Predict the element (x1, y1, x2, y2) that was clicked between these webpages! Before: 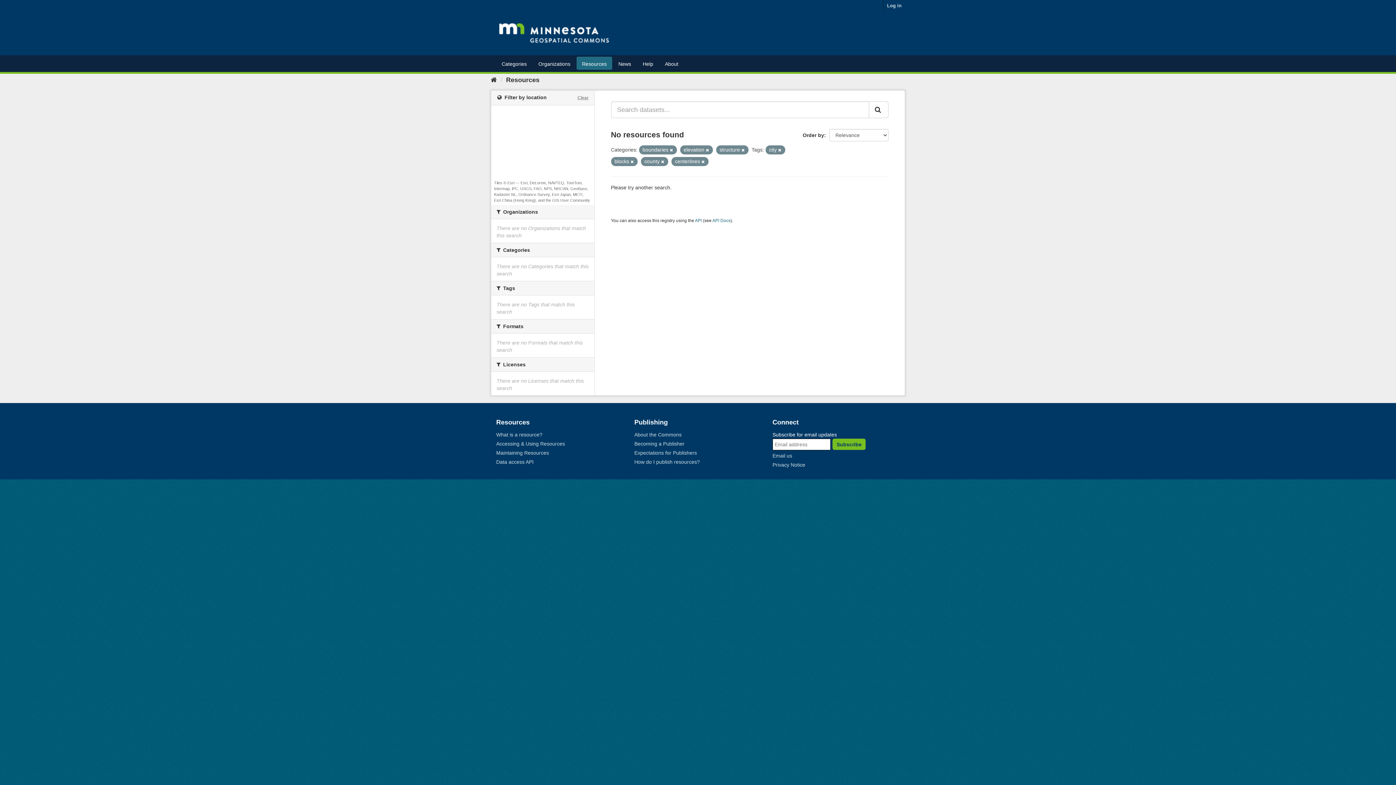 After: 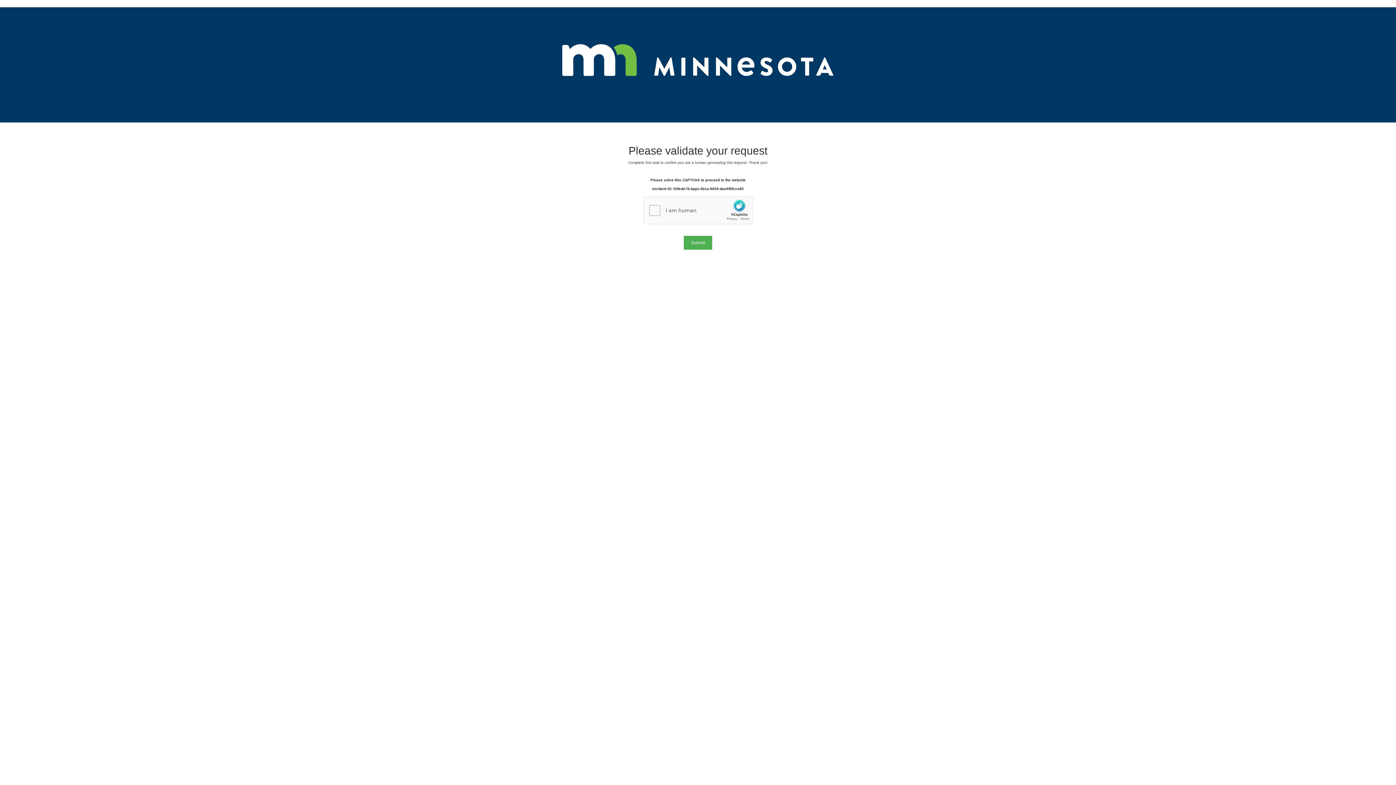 Action: bbox: (670, 148, 673, 152)